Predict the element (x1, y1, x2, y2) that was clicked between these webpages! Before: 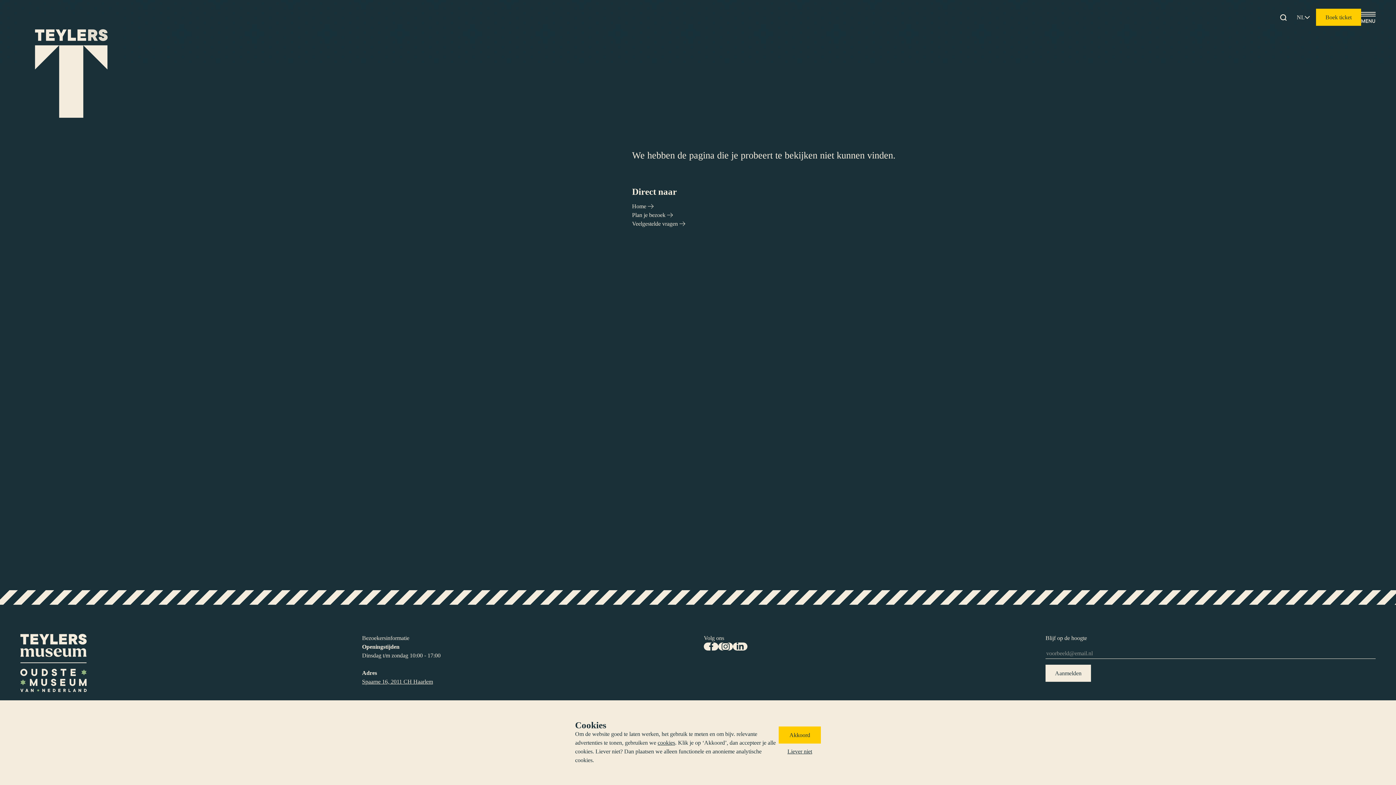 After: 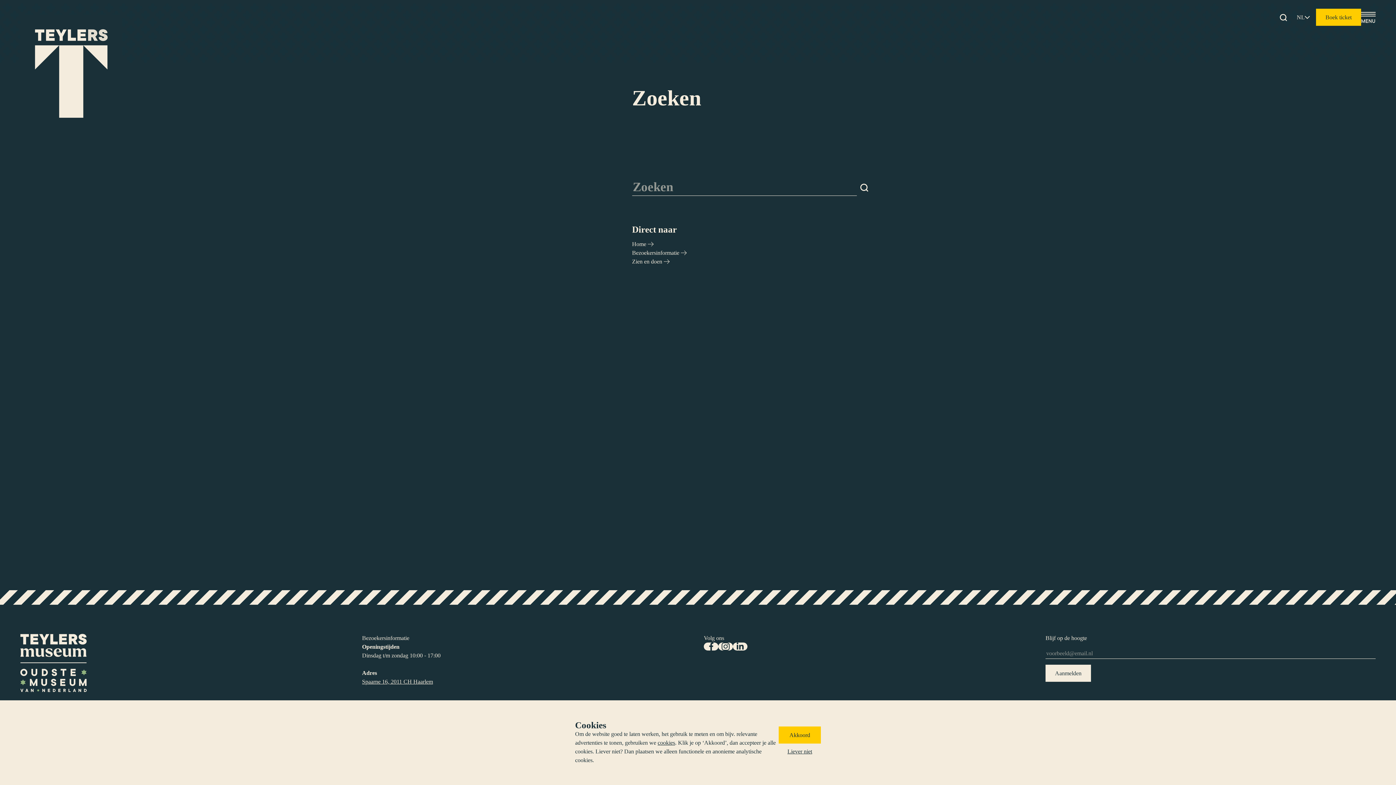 Action: bbox: (1276, 14, 1290, 20) label: Begin met zoeken